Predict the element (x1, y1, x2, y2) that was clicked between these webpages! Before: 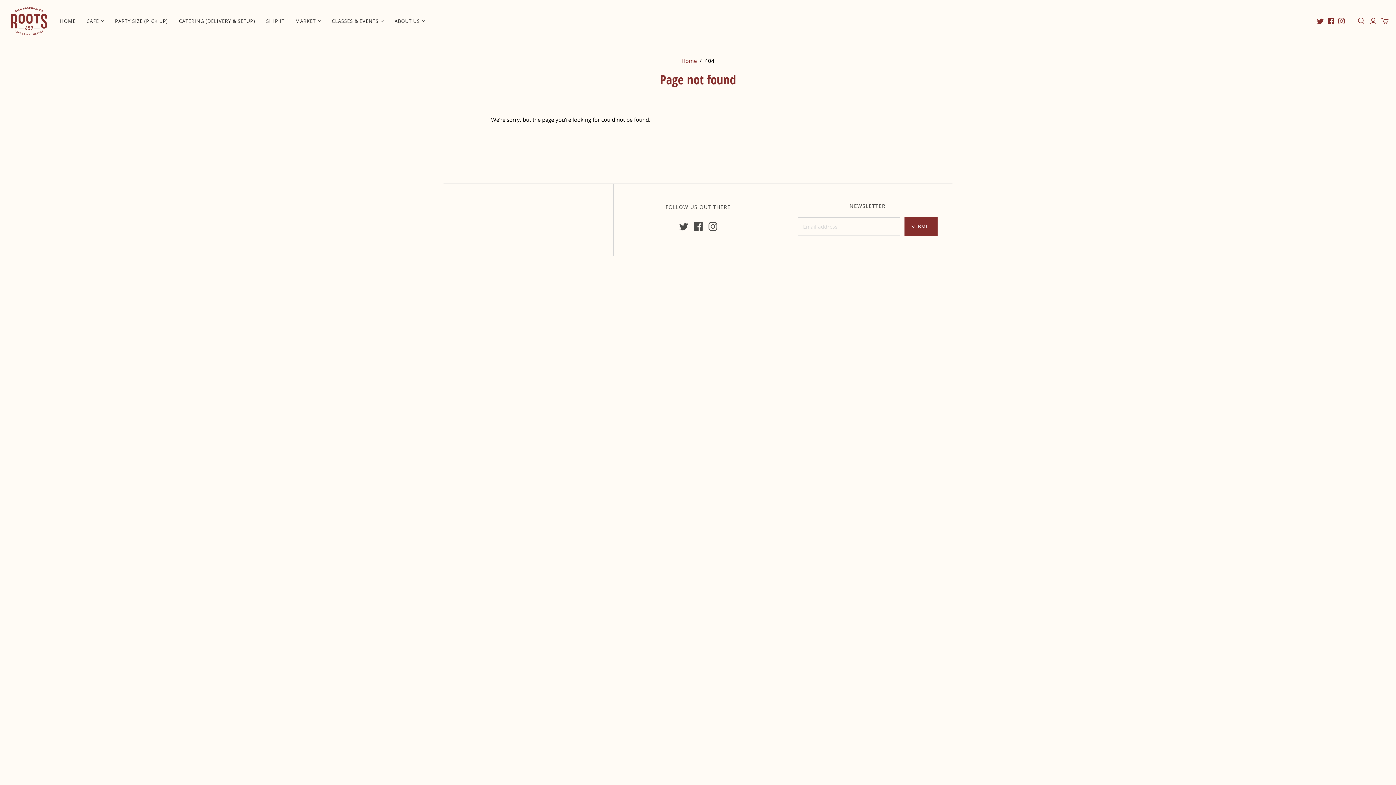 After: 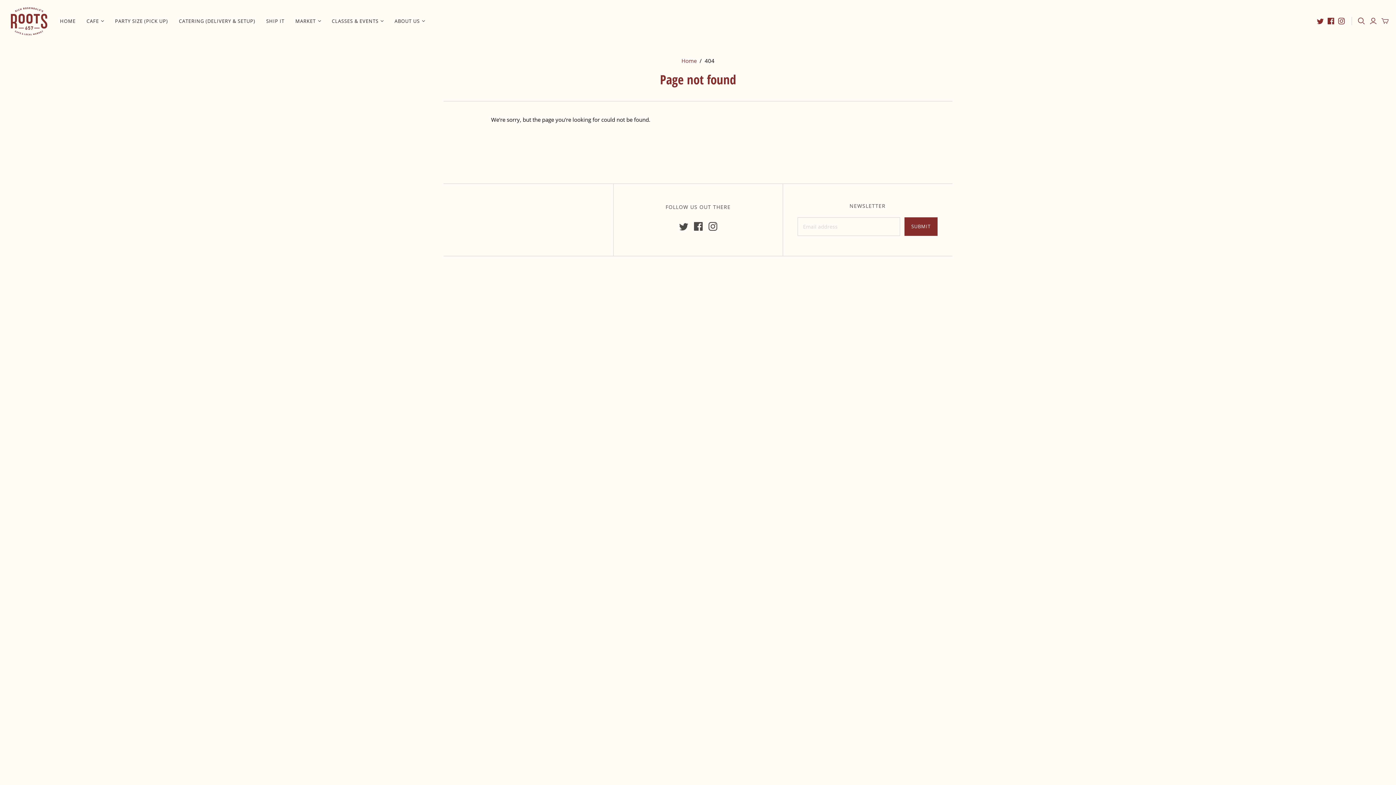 Action: bbox: (1317, 17, 1324, 24)